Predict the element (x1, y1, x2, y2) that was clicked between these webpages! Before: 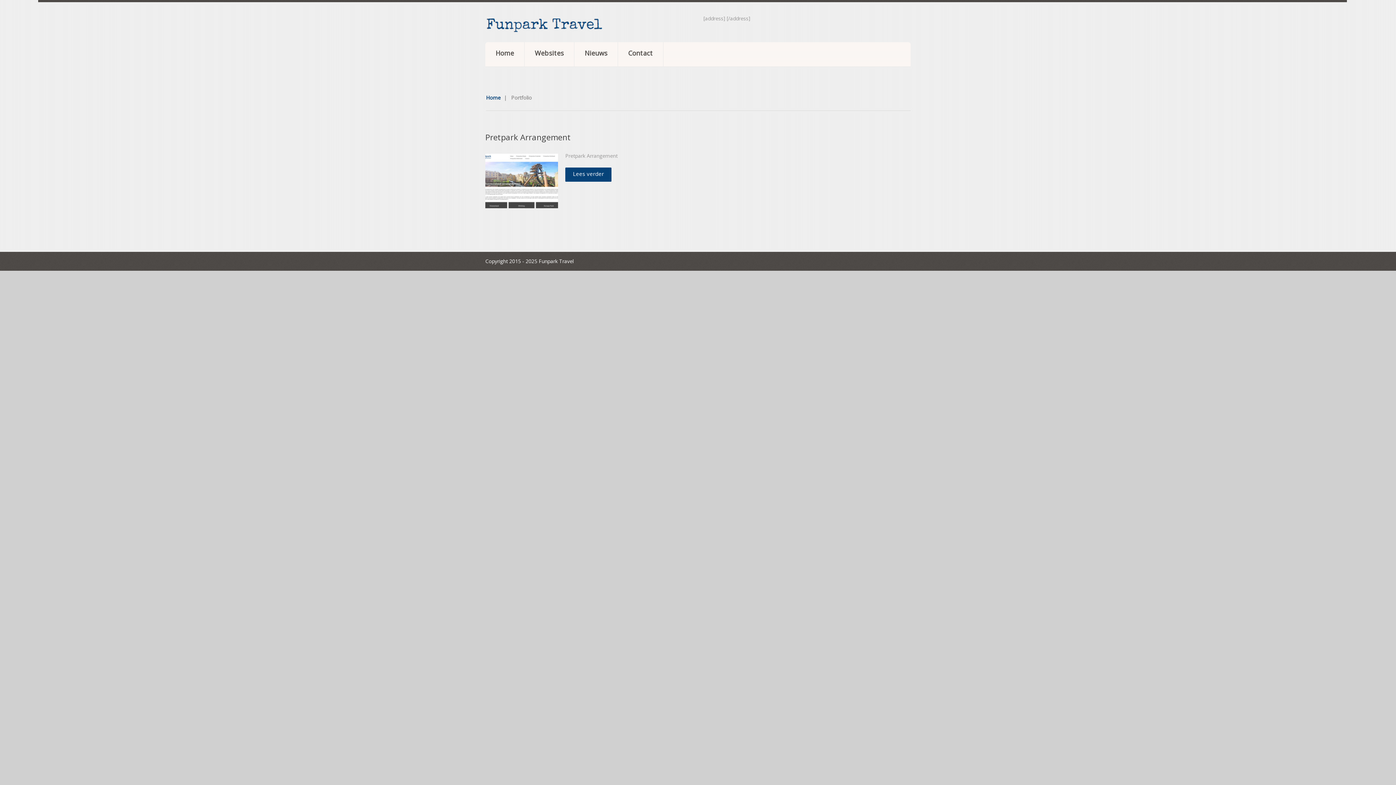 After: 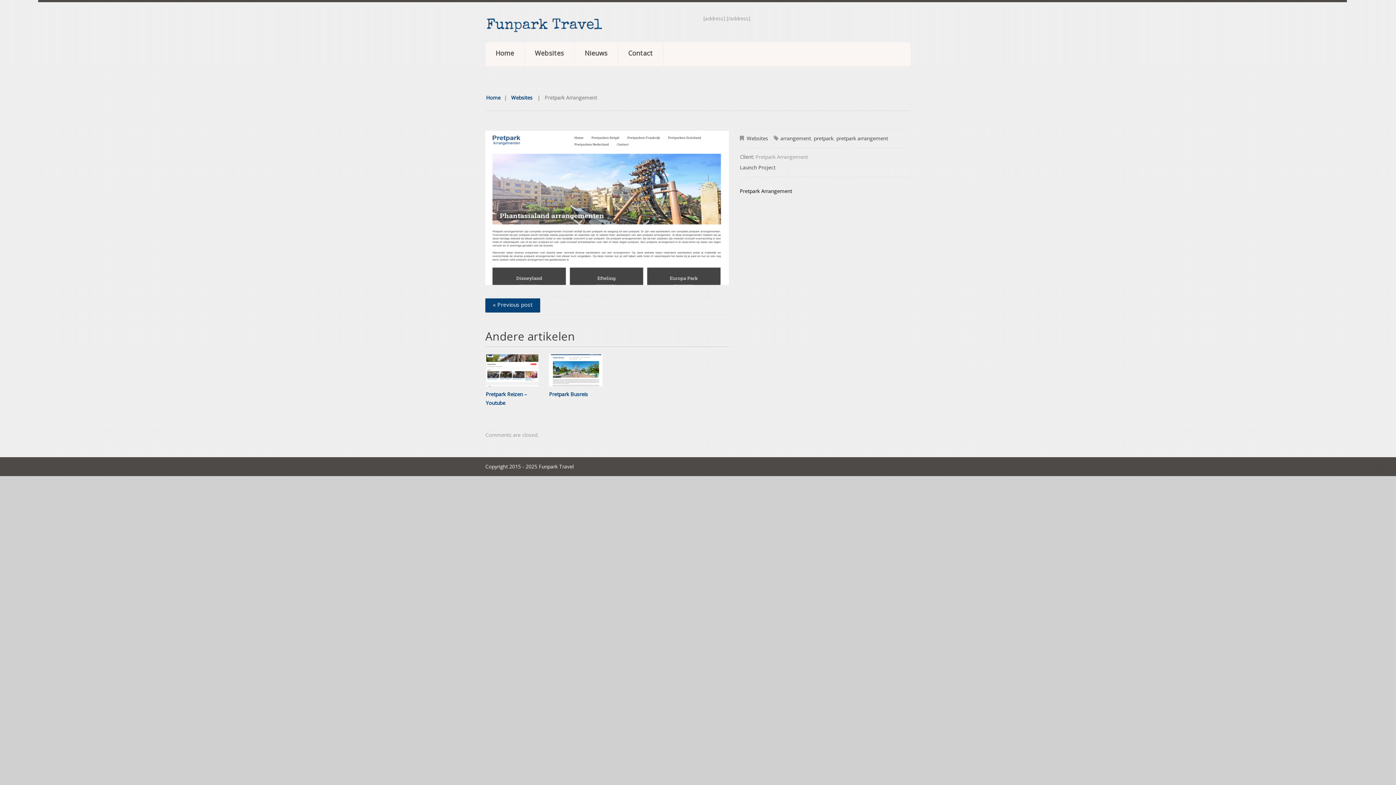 Action: bbox: (485, 153, 558, 208)